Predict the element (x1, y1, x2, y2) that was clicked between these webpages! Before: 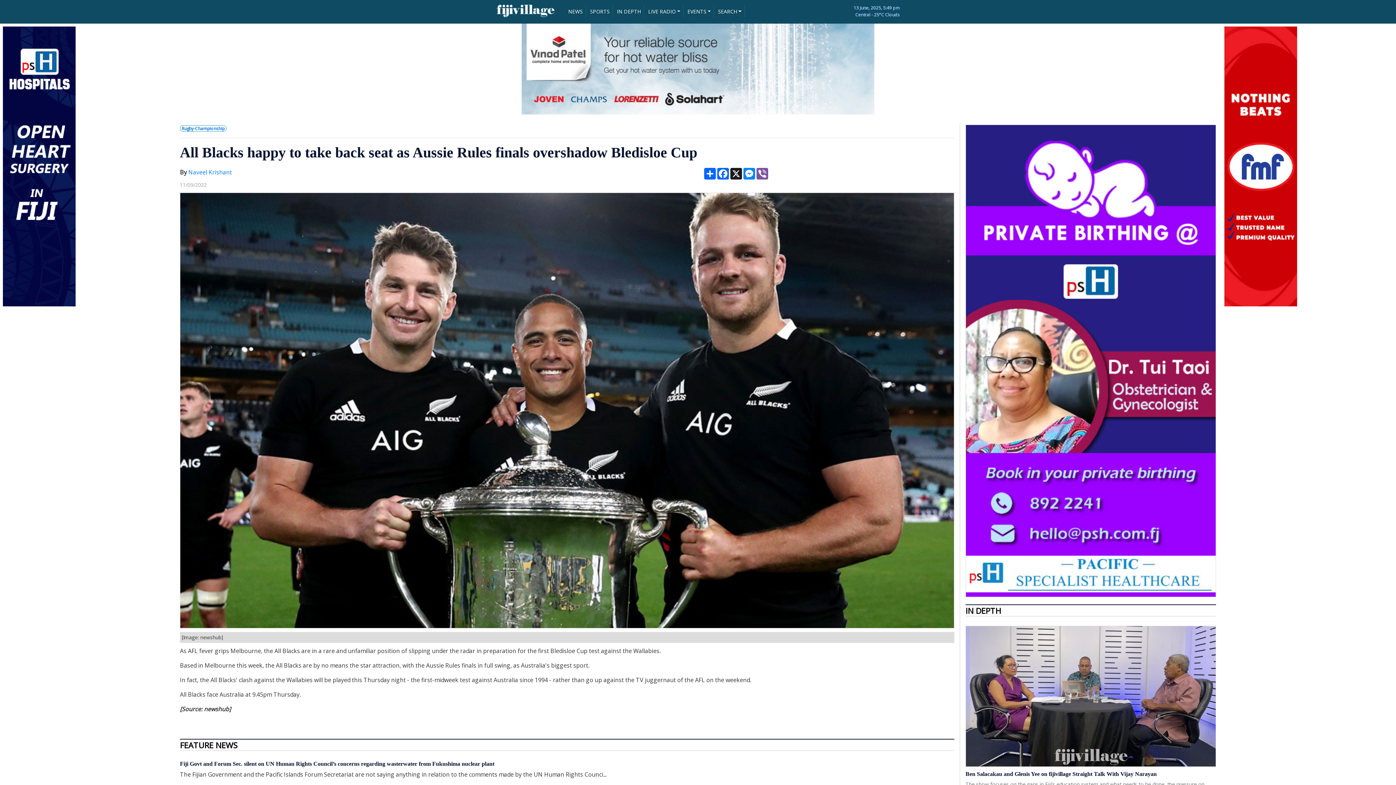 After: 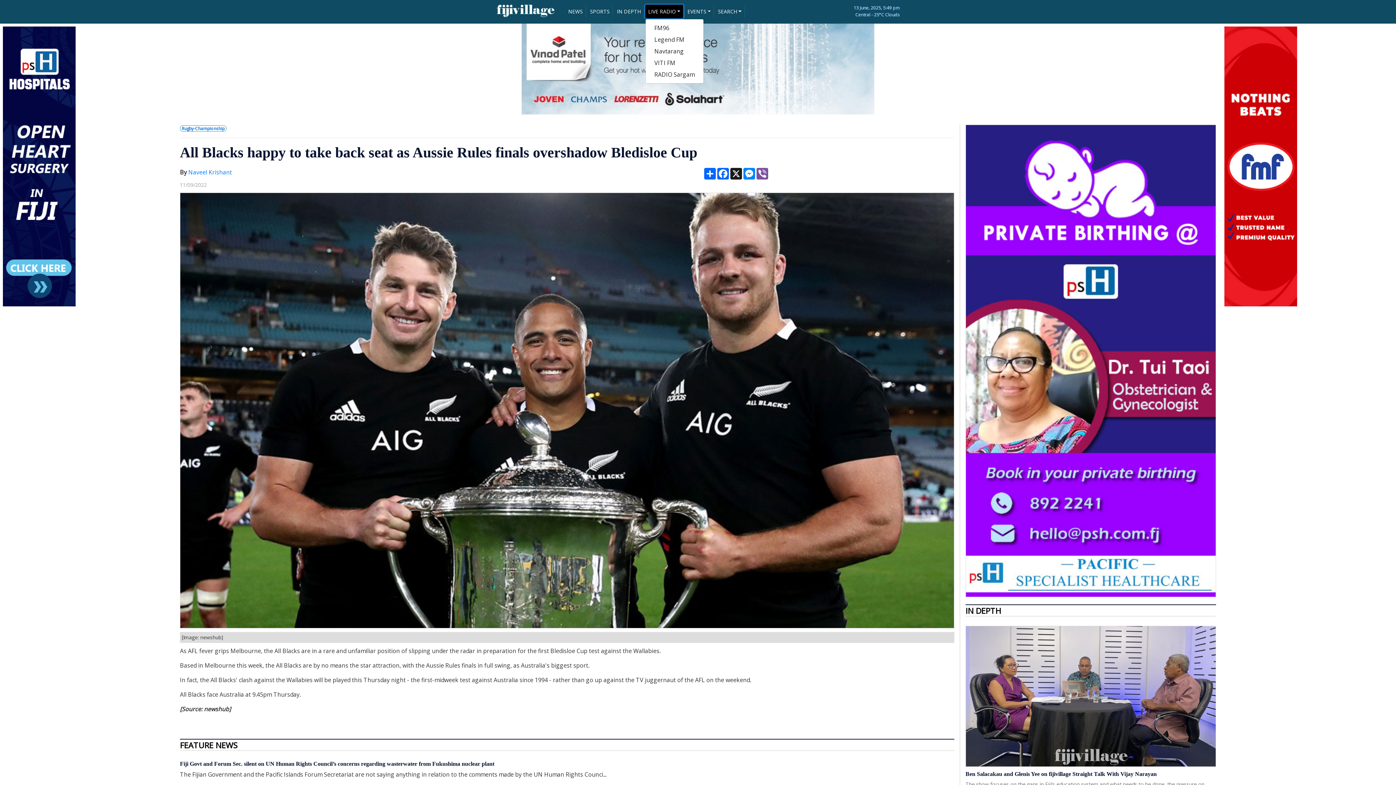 Action: label: LIVE RADIO bbox: (645, 4, 683, 18)